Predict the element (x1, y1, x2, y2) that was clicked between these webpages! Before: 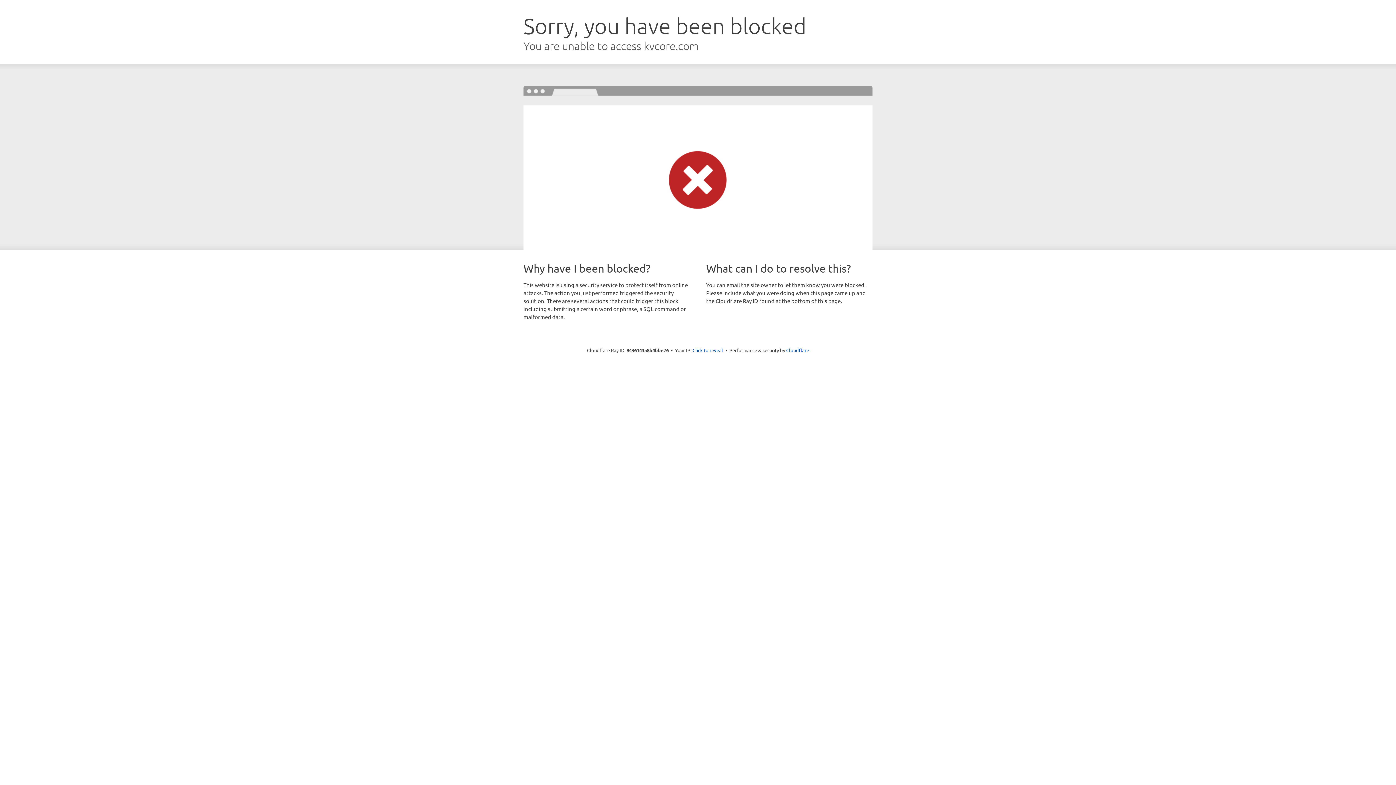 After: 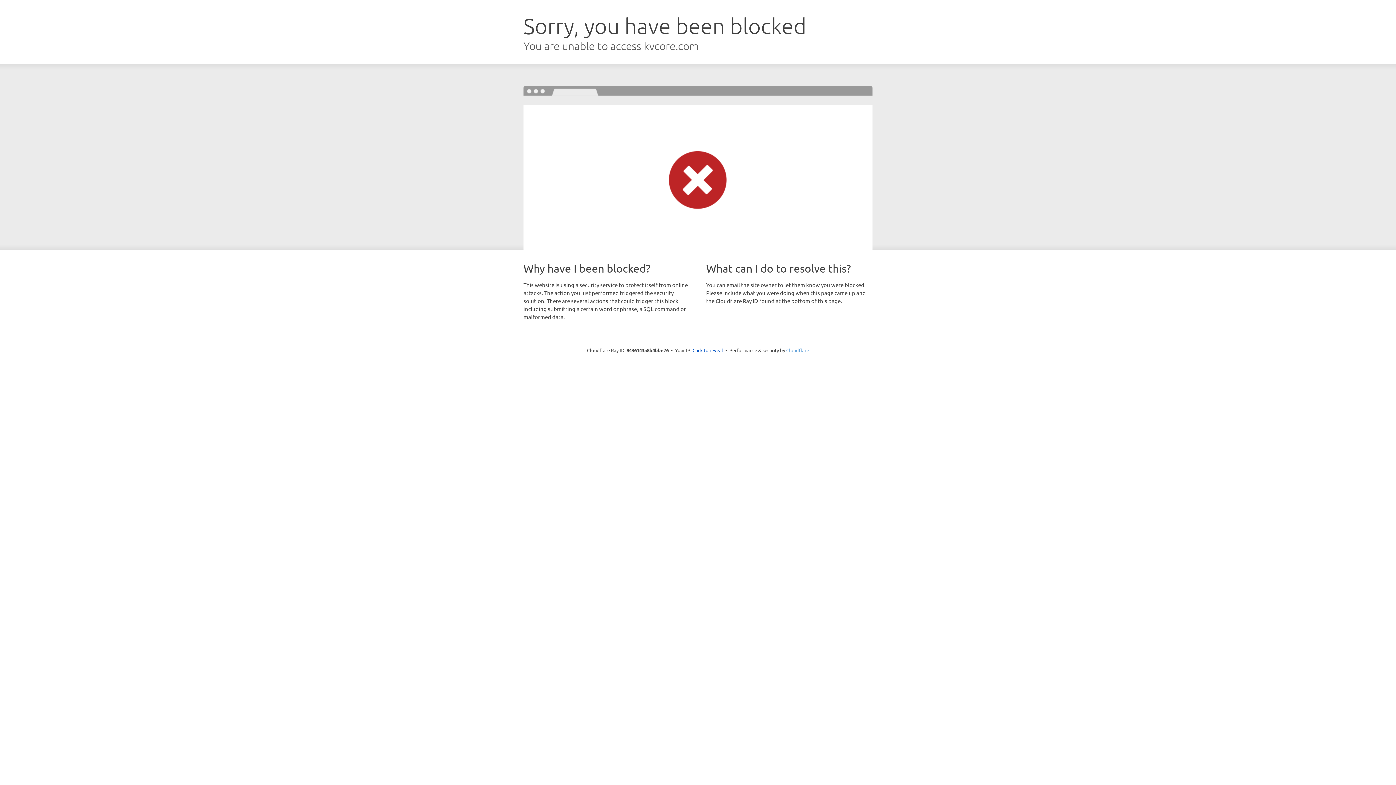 Action: label: Cloudflare bbox: (786, 347, 809, 353)